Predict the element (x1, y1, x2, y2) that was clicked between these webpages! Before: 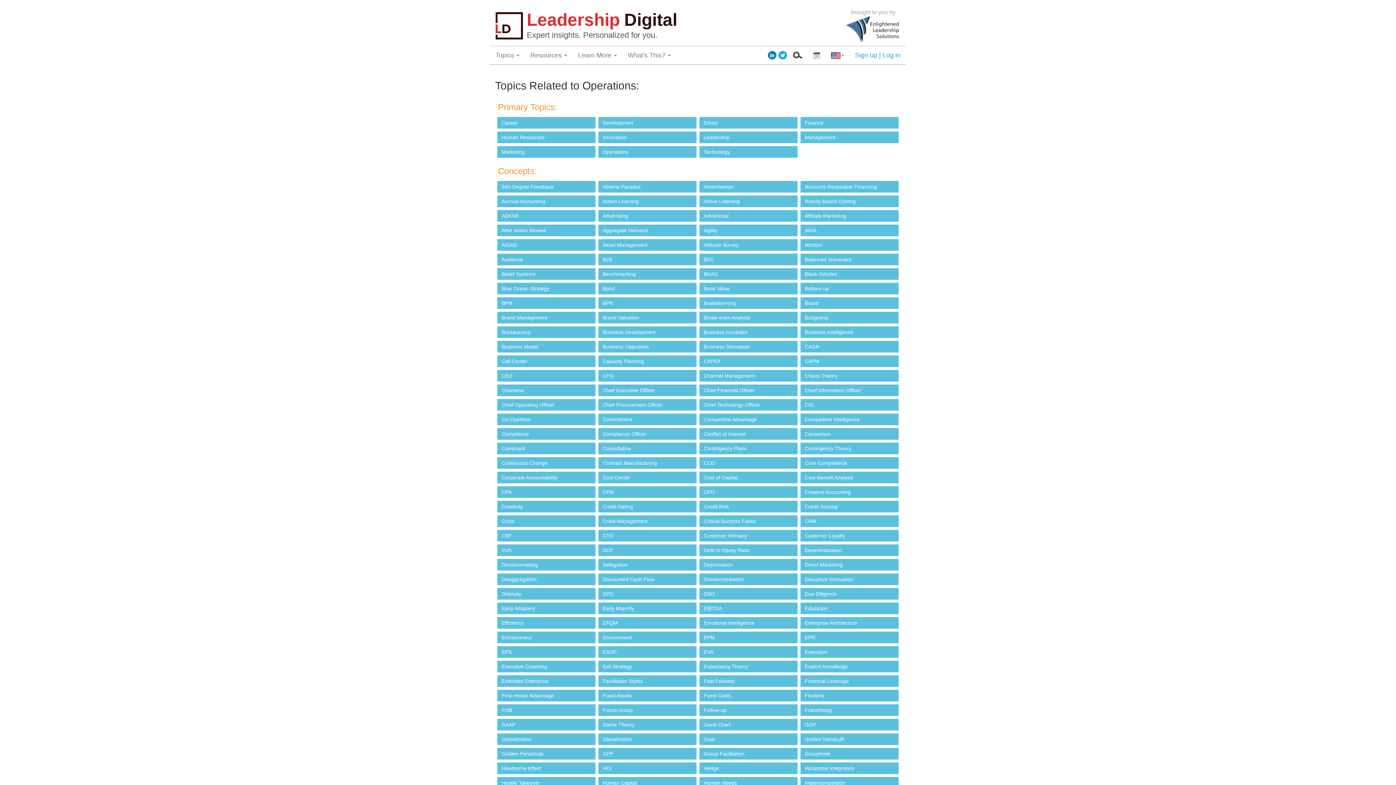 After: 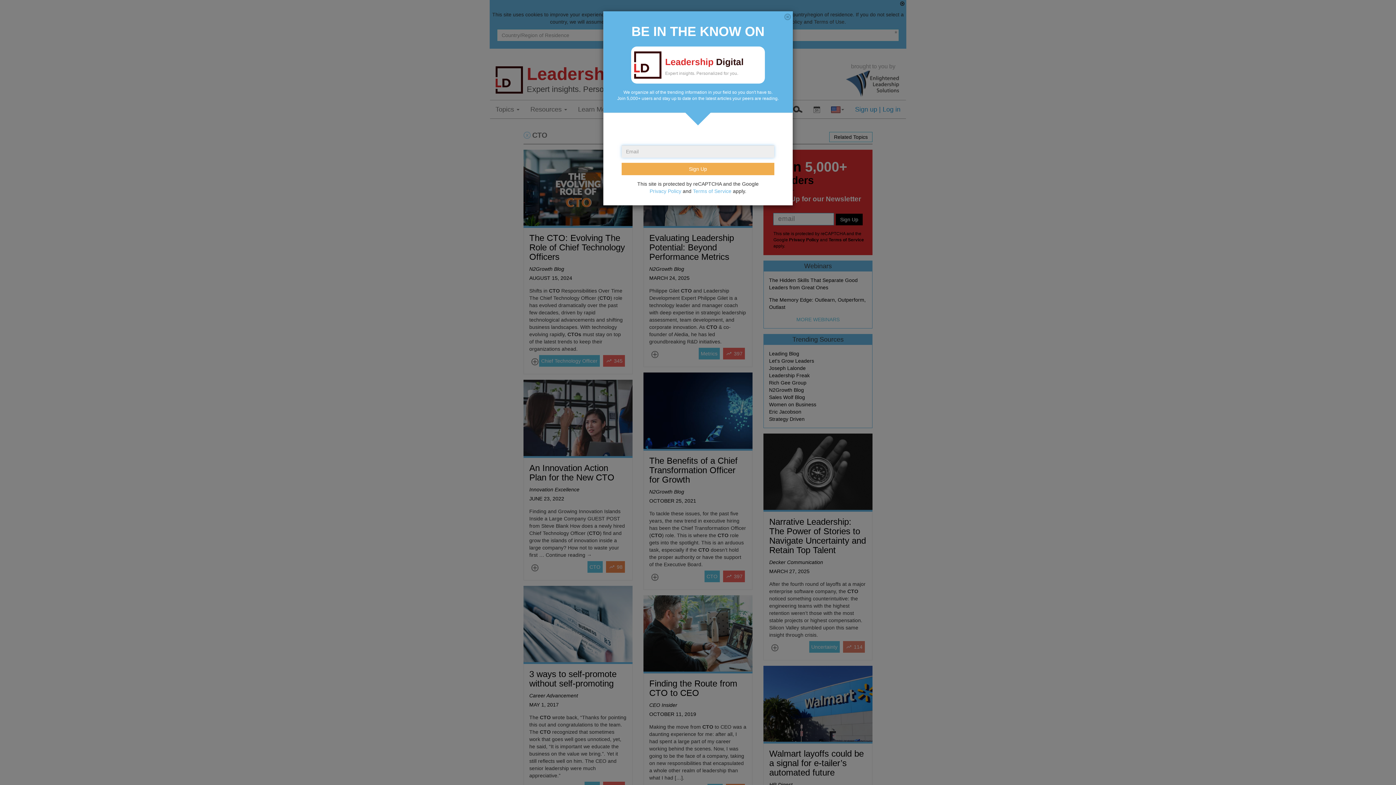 Action: bbox: (598, 530, 696, 541) label: CTO